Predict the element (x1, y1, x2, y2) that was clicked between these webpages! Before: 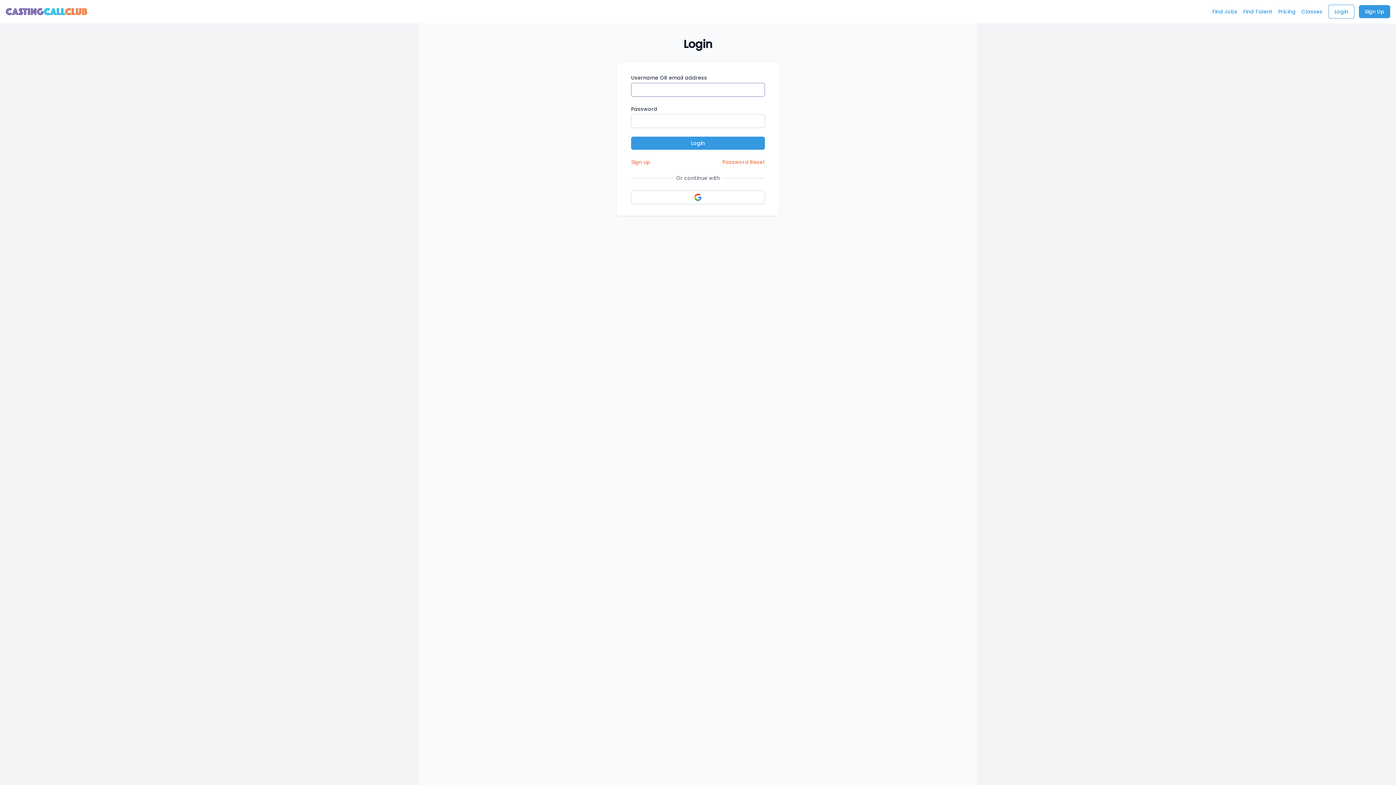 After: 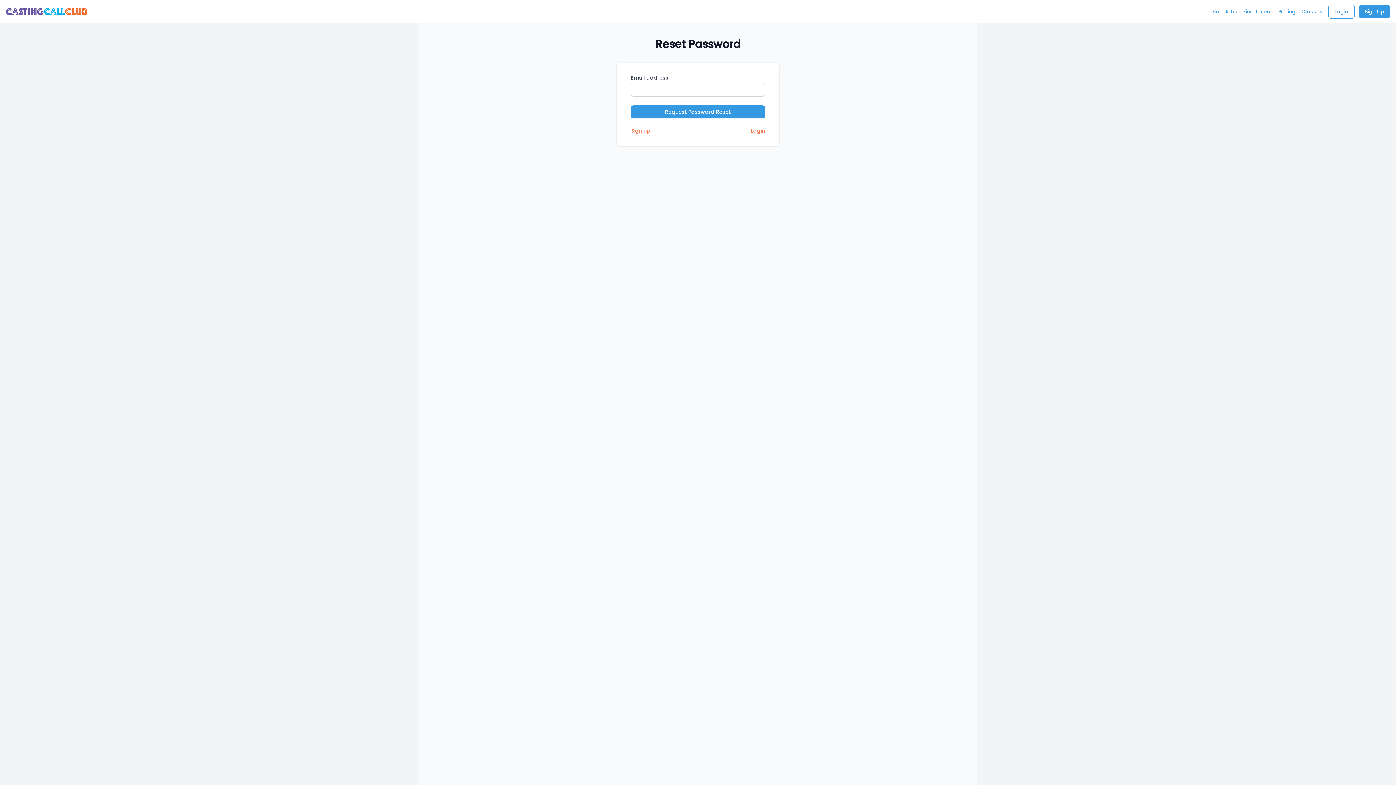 Action: bbox: (722, 158, 765, 165) label: Password Reset